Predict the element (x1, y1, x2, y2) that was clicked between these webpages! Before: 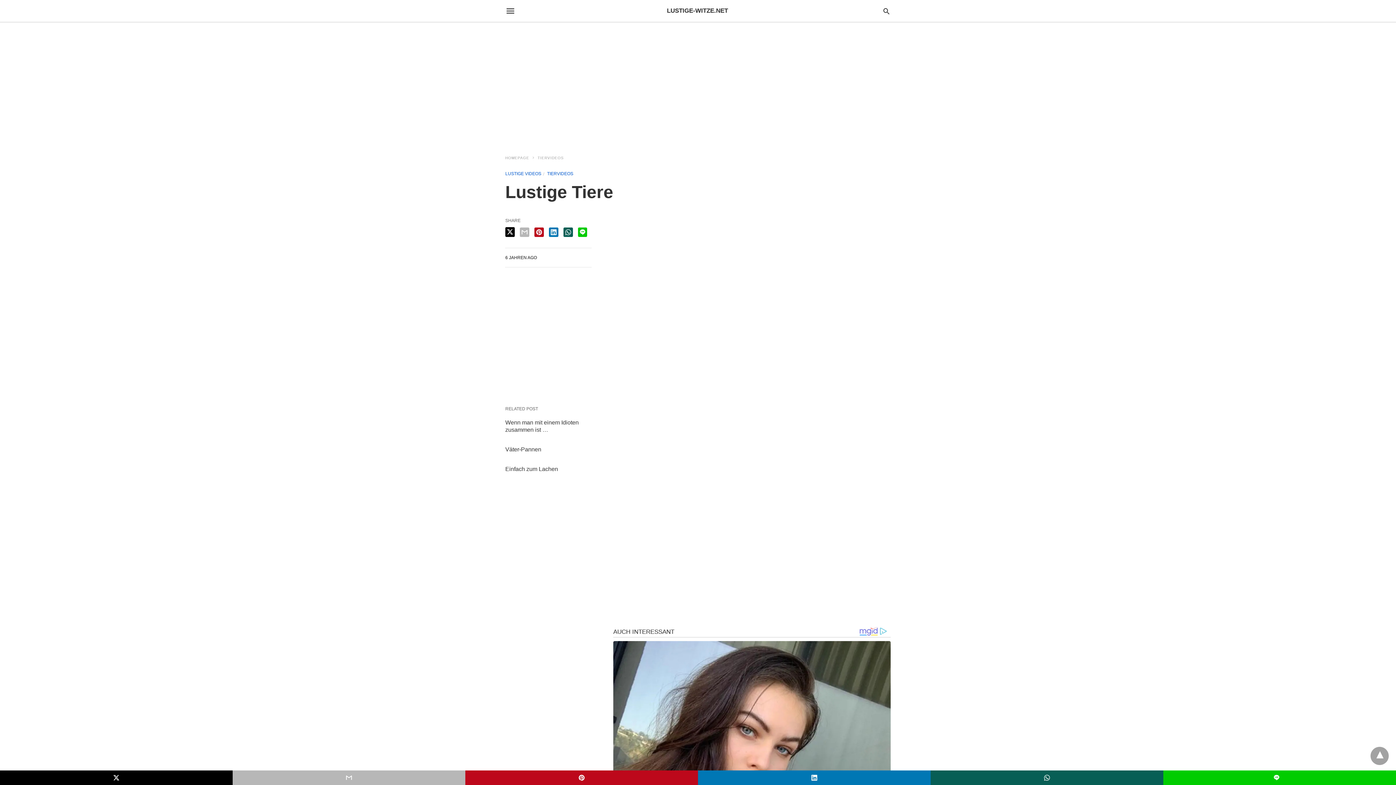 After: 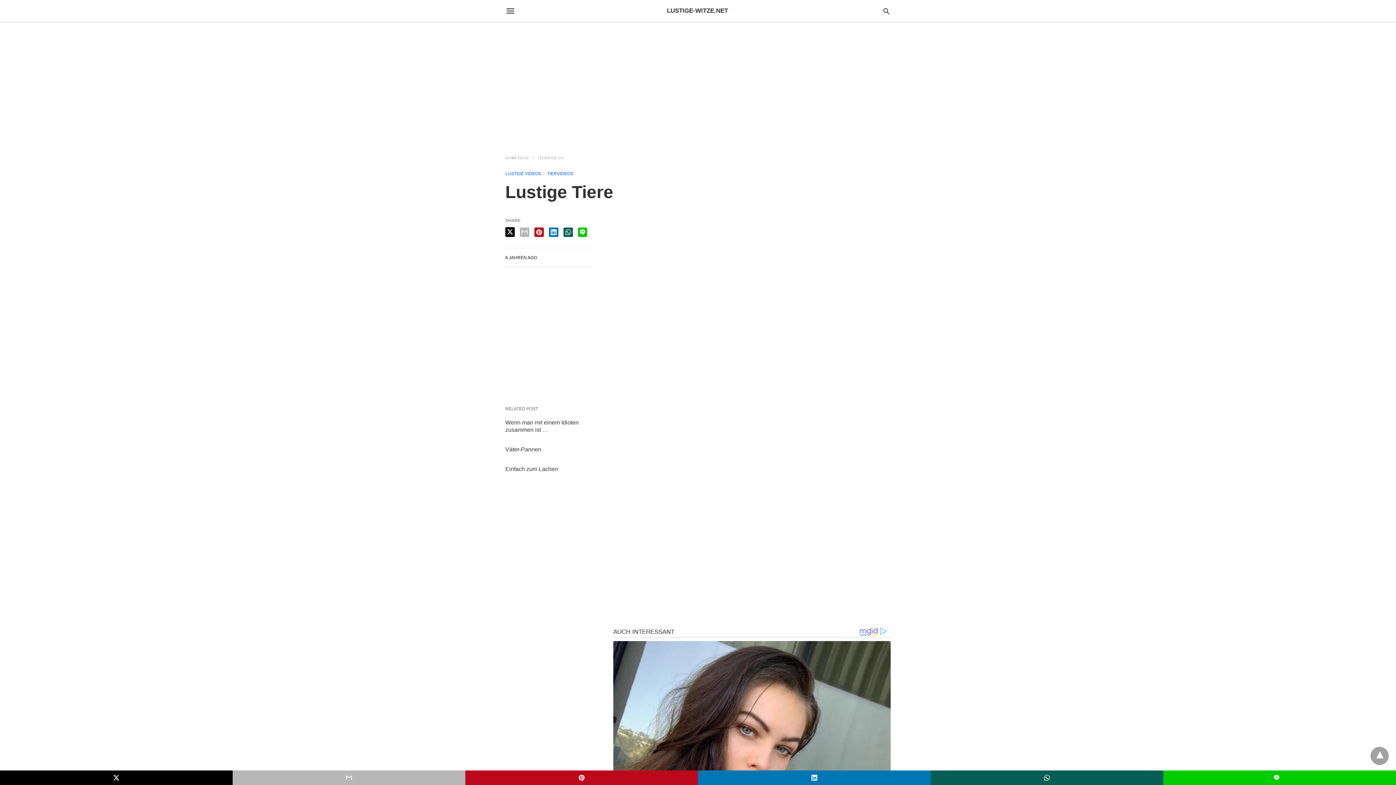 Action: label: pinterest share bbox: (534, 227, 544, 237)